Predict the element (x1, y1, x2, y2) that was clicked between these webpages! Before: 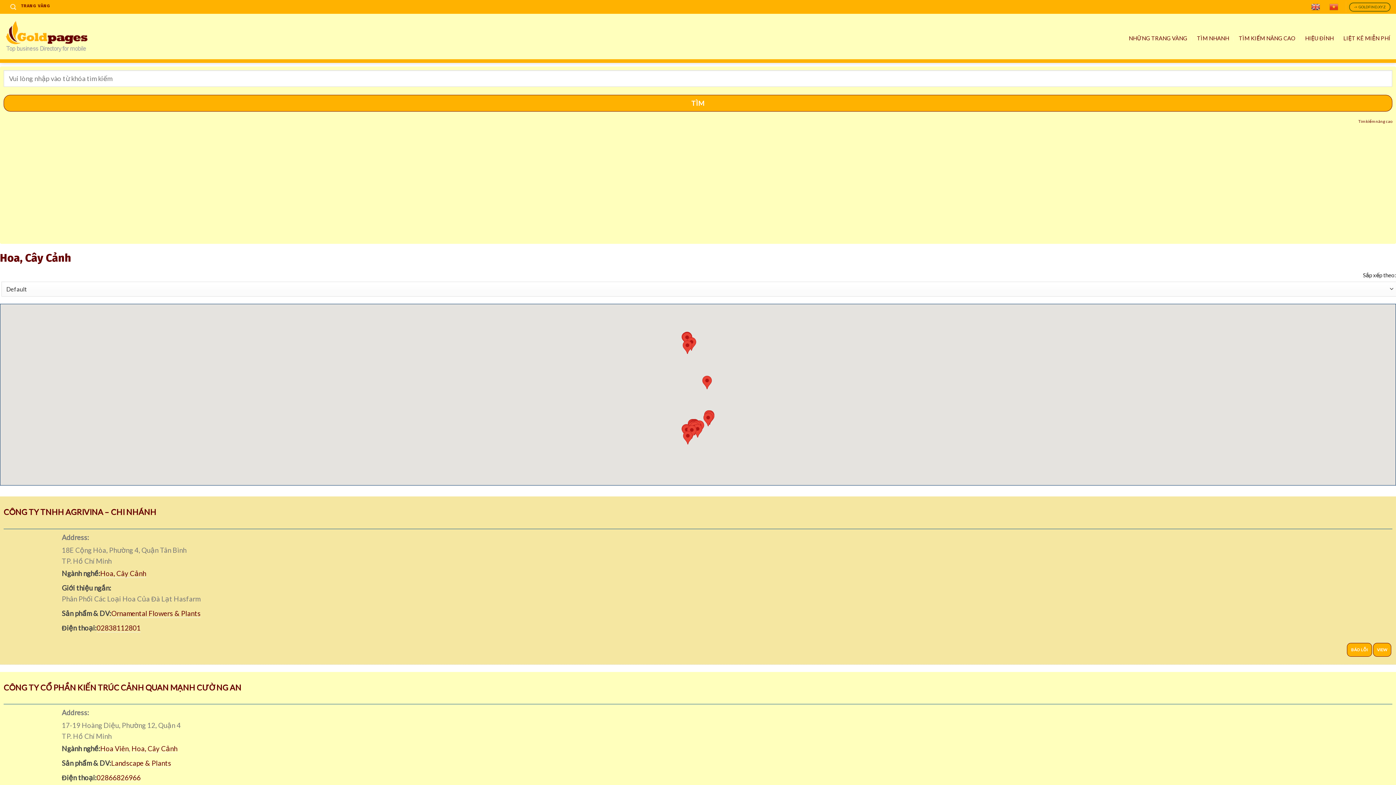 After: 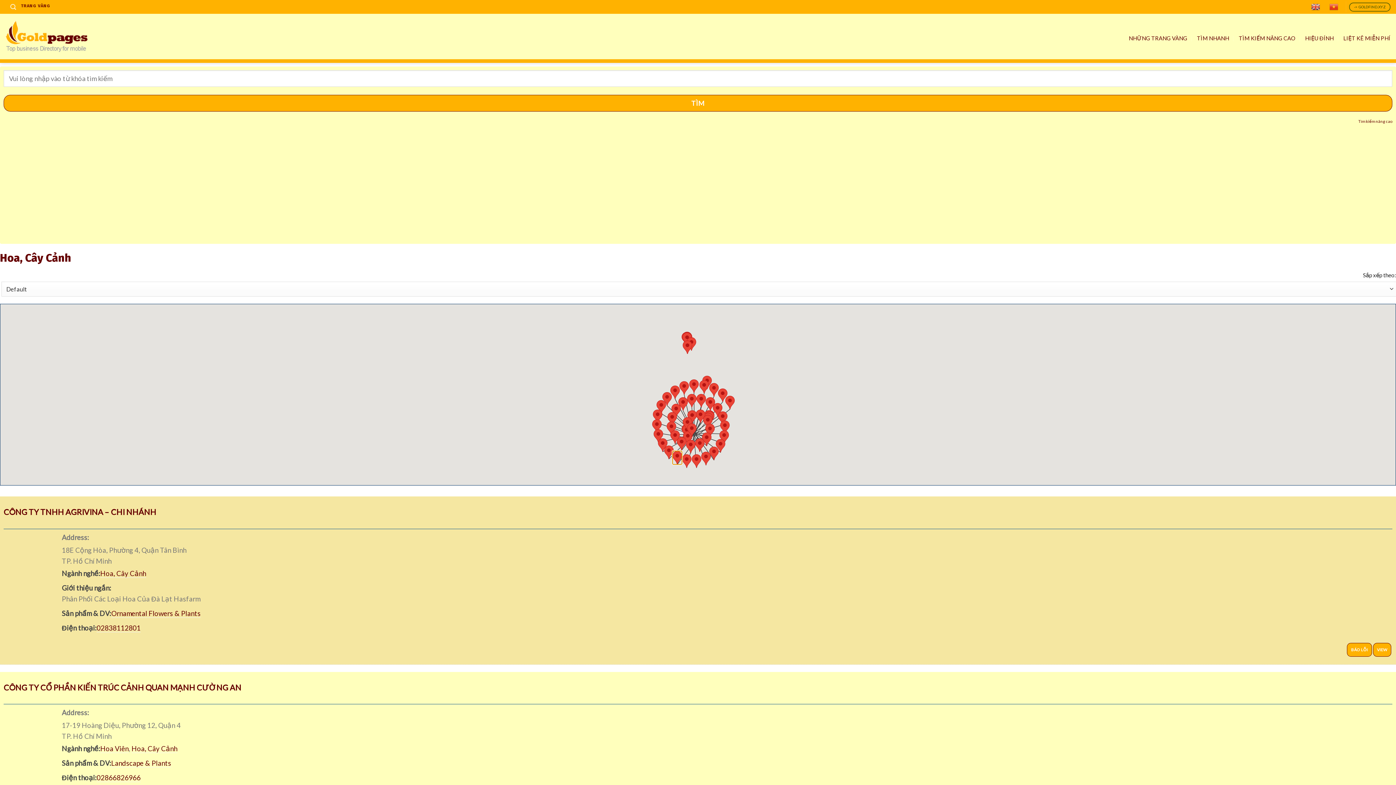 Action: bbox: (693, 424, 702, 437)